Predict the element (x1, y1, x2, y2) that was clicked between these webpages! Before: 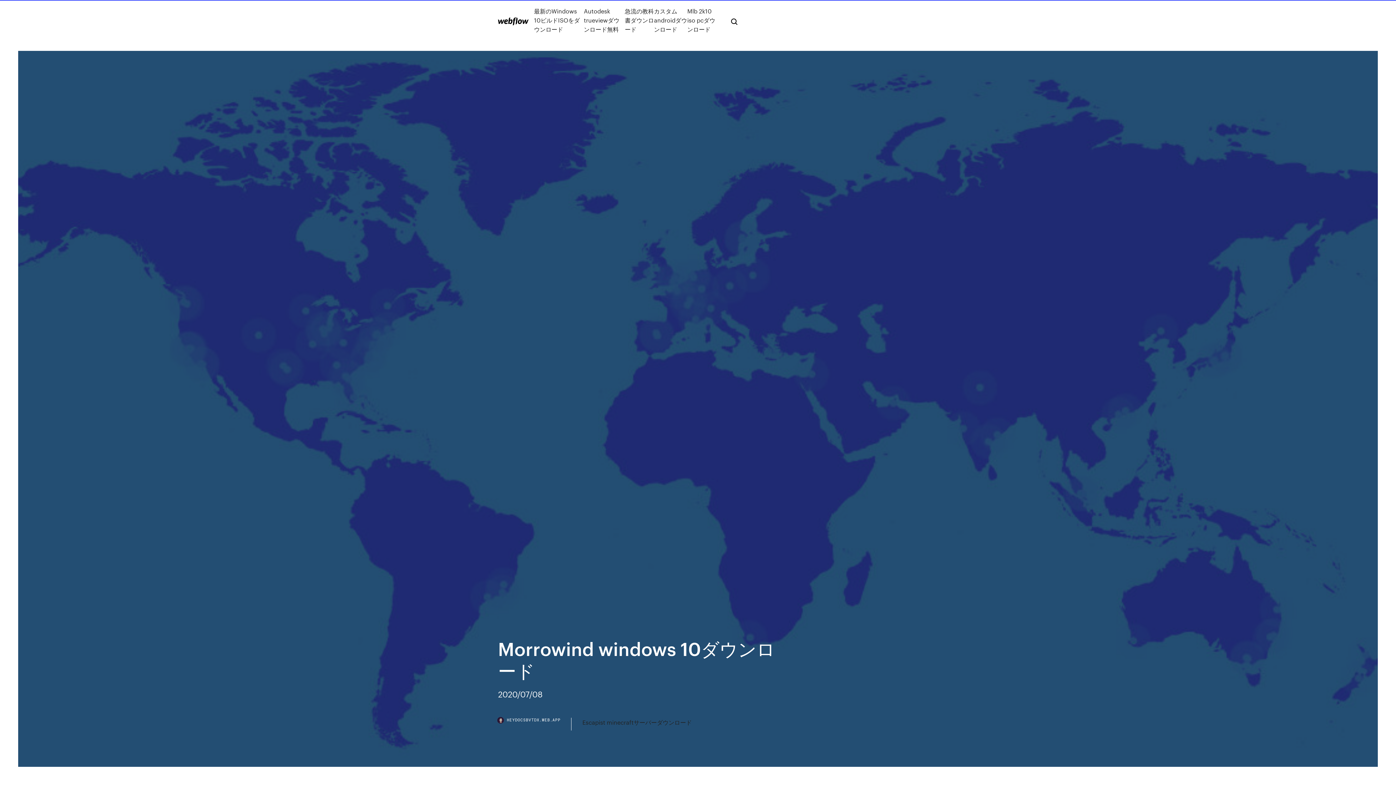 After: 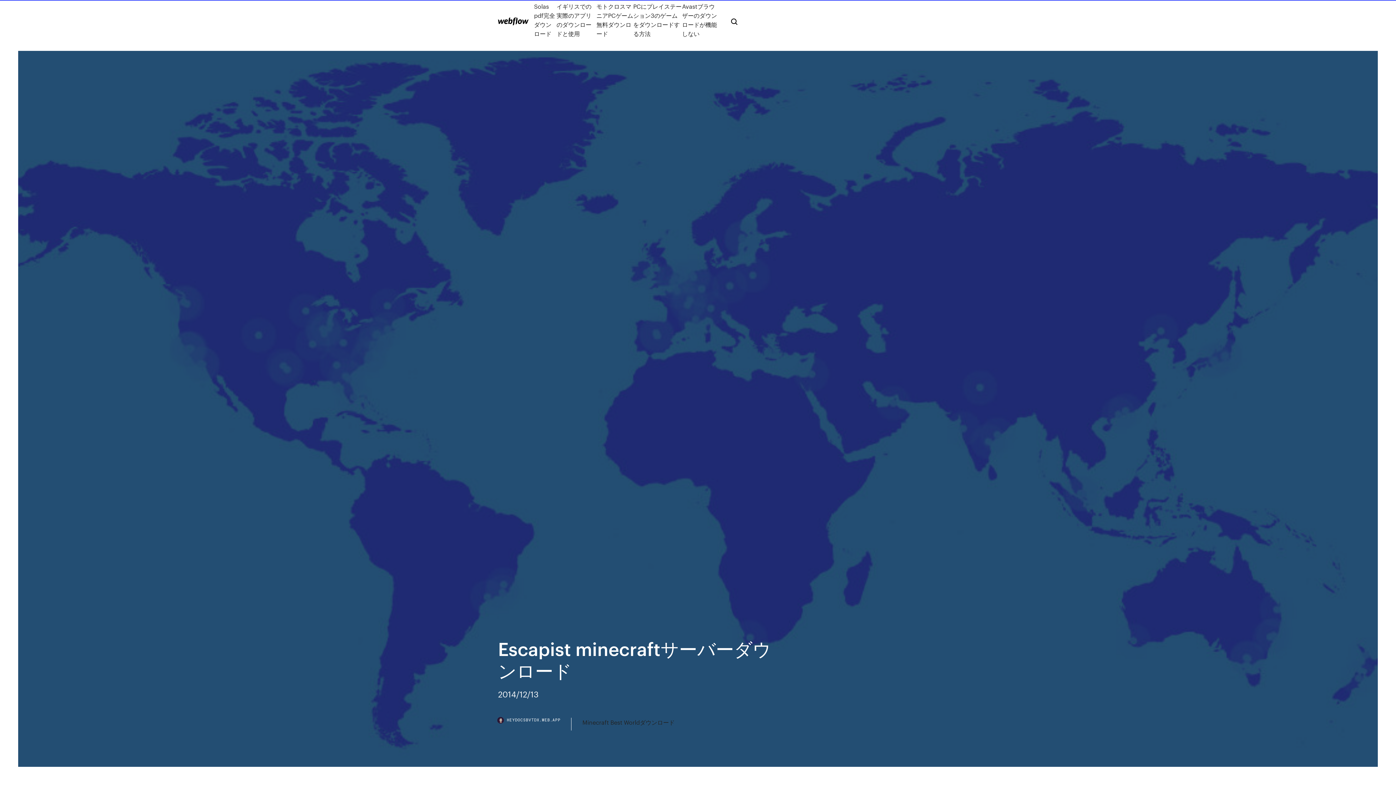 Action: bbox: (582, 718, 692, 727) label: Escapist minecraftサーバーダウンロード